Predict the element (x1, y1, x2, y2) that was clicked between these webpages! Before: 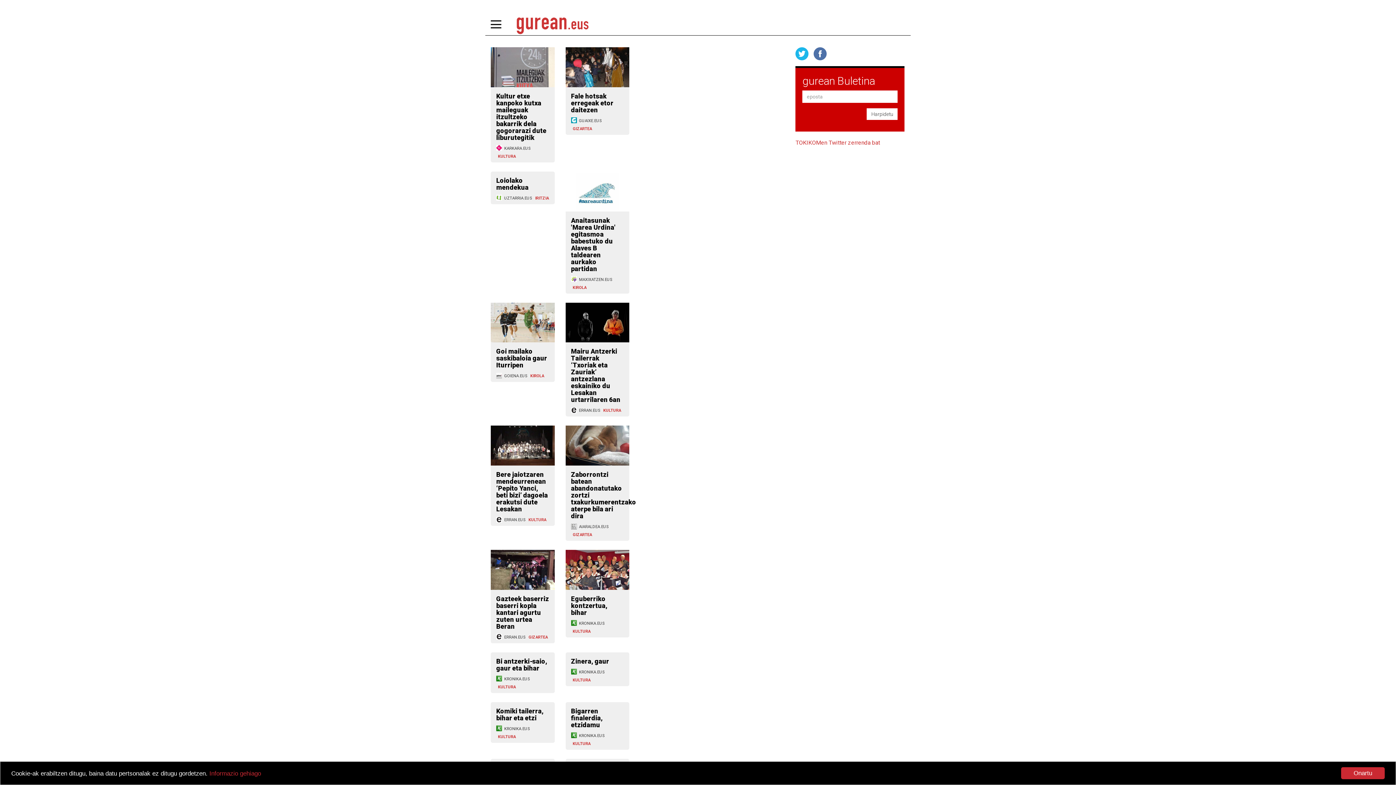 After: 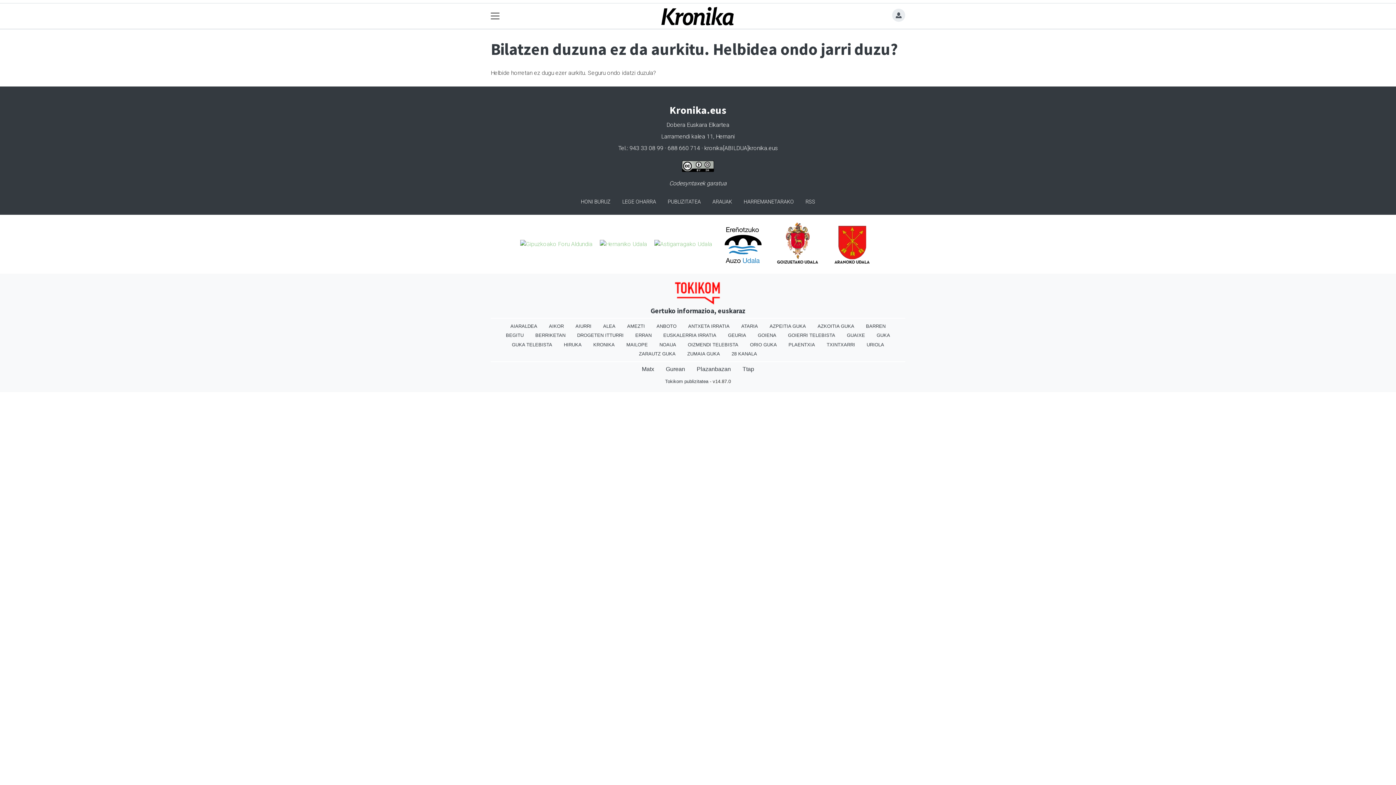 Action: bbox: (490, 685, 554, 708) label: Bi antzerki-saio, gaur eta bihar